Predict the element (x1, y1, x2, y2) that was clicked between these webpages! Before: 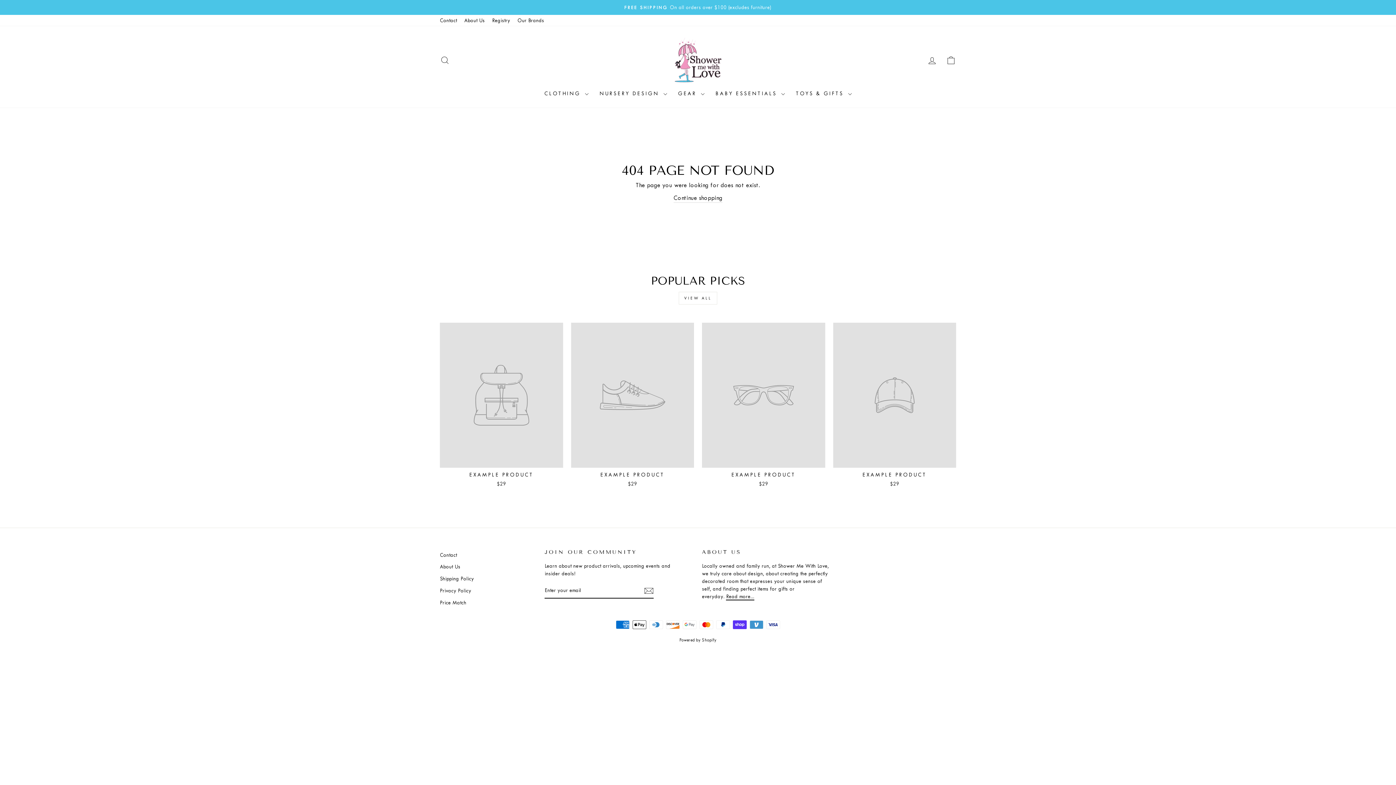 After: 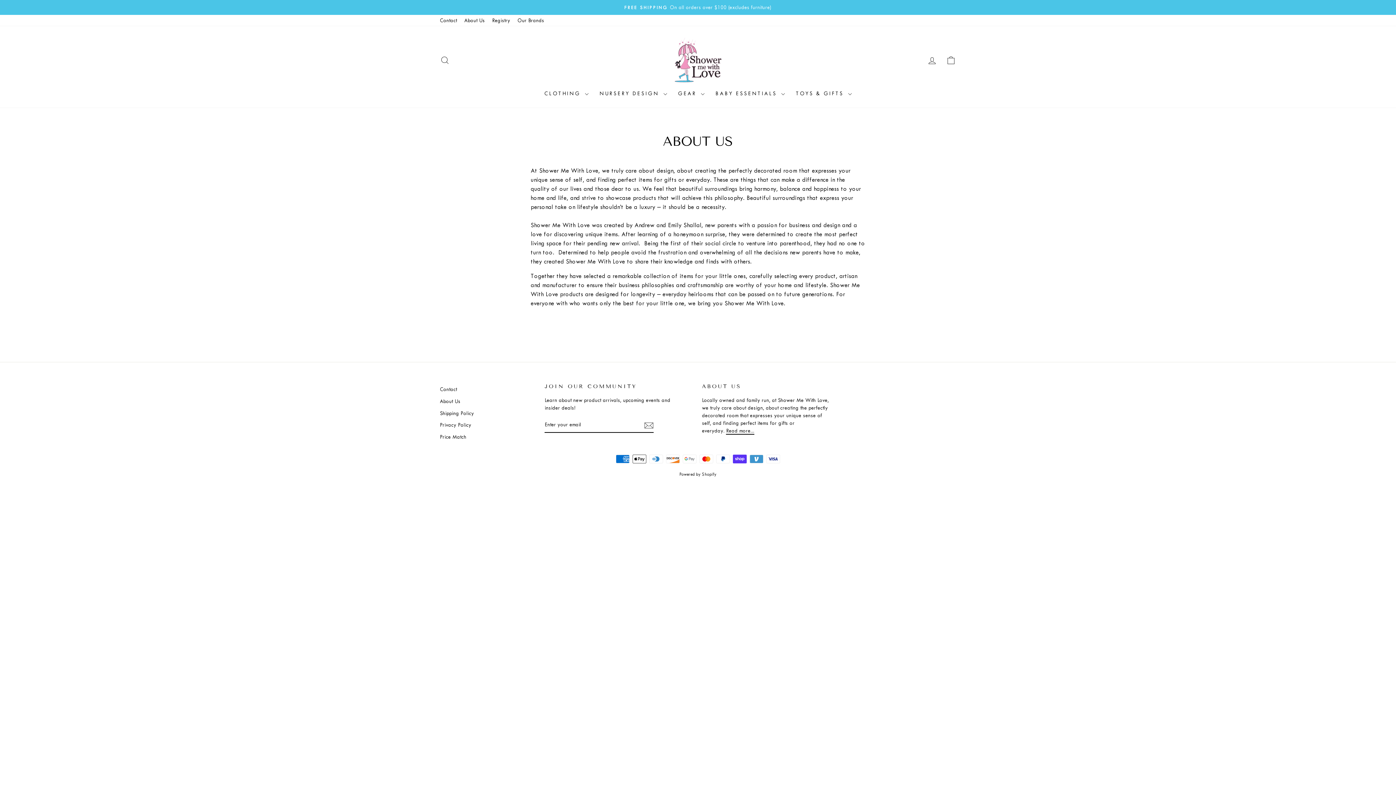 Action: label: Read more... bbox: (726, 593, 754, 600)